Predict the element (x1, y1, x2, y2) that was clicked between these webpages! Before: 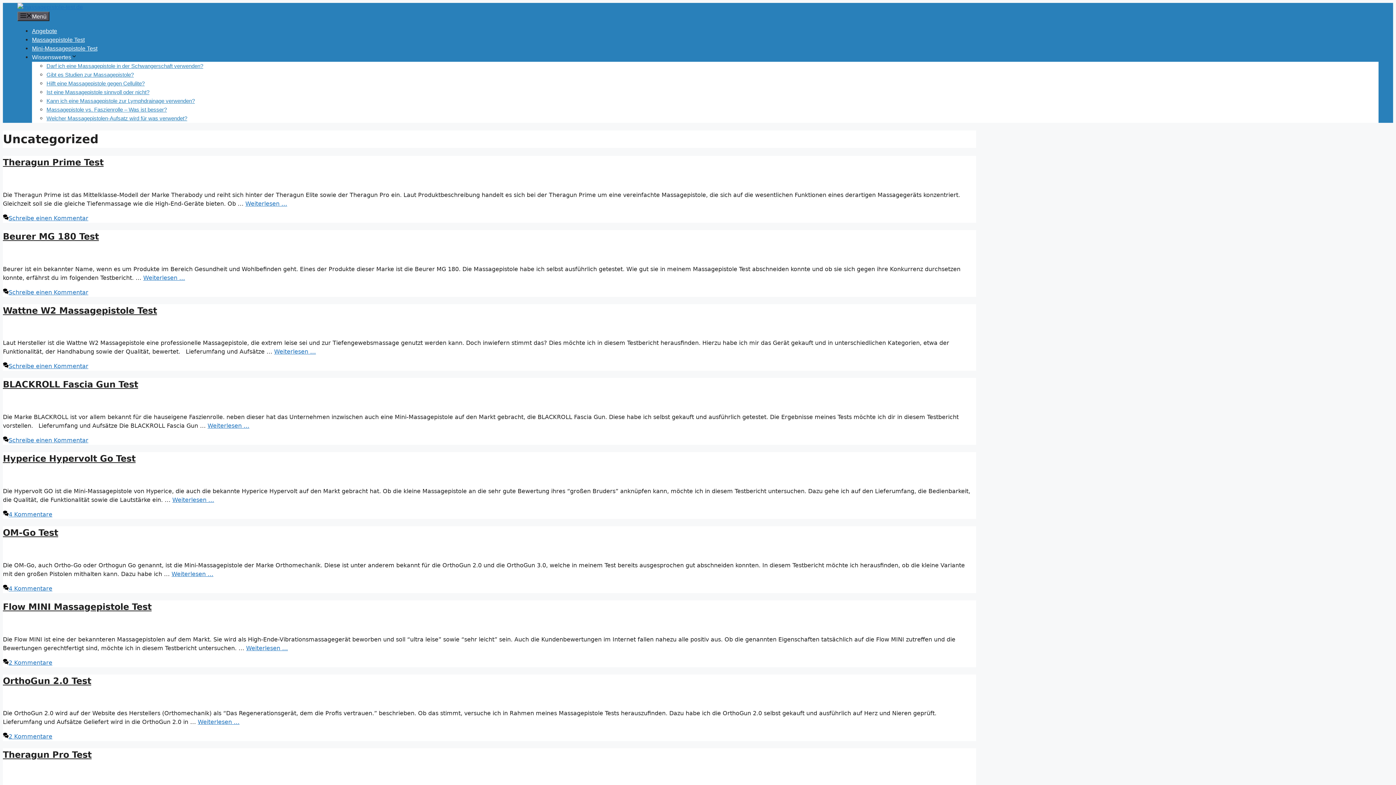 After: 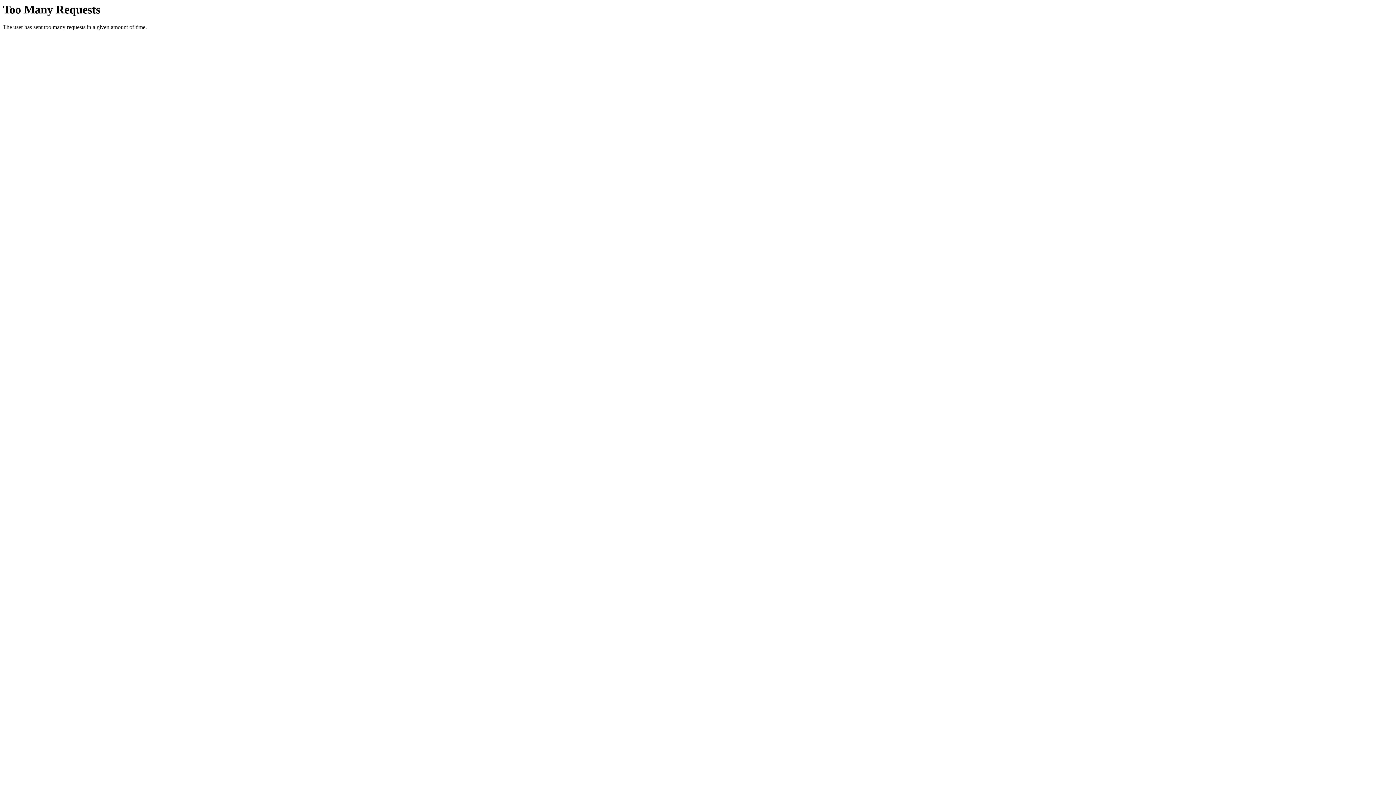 Action: label: Schreibe einen Kommentar bbox: (8, 288, 88, 295)